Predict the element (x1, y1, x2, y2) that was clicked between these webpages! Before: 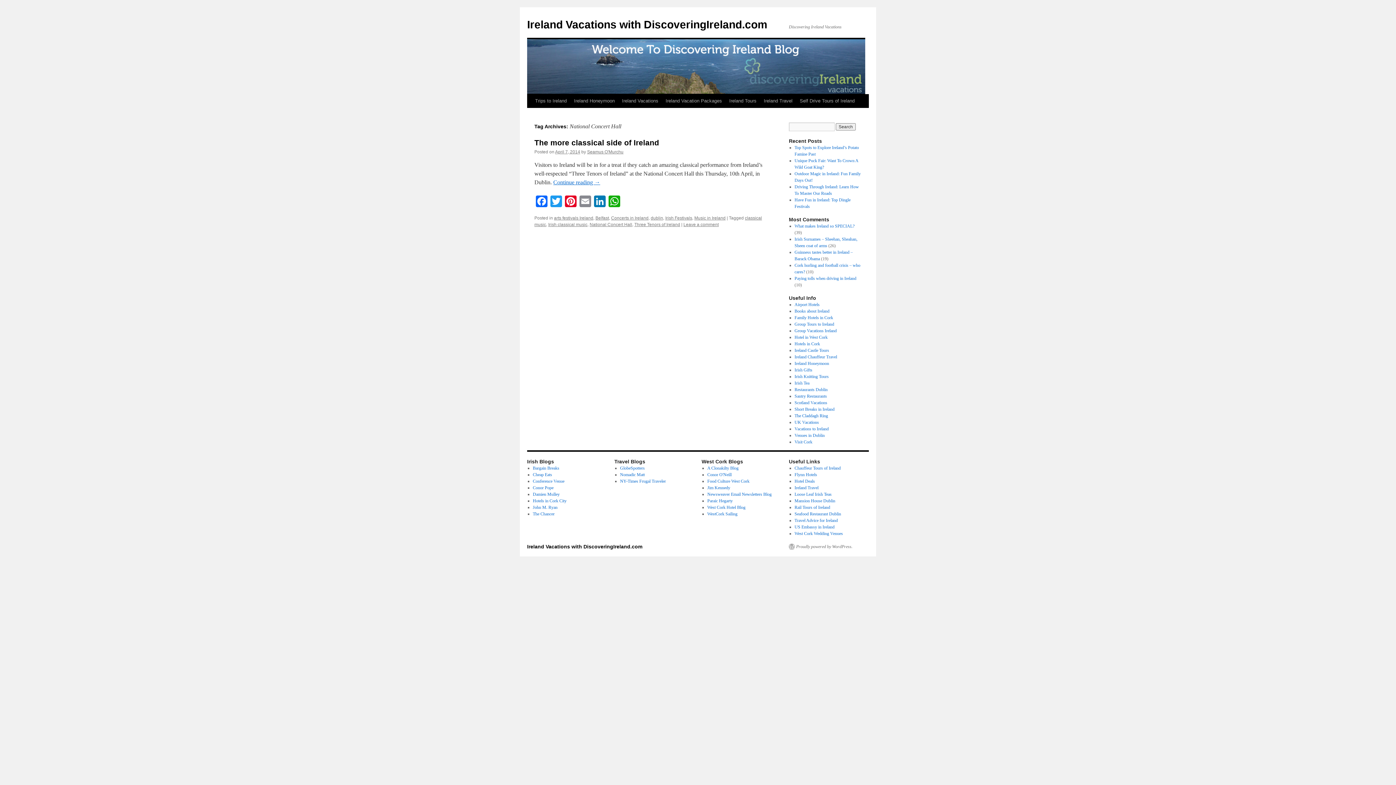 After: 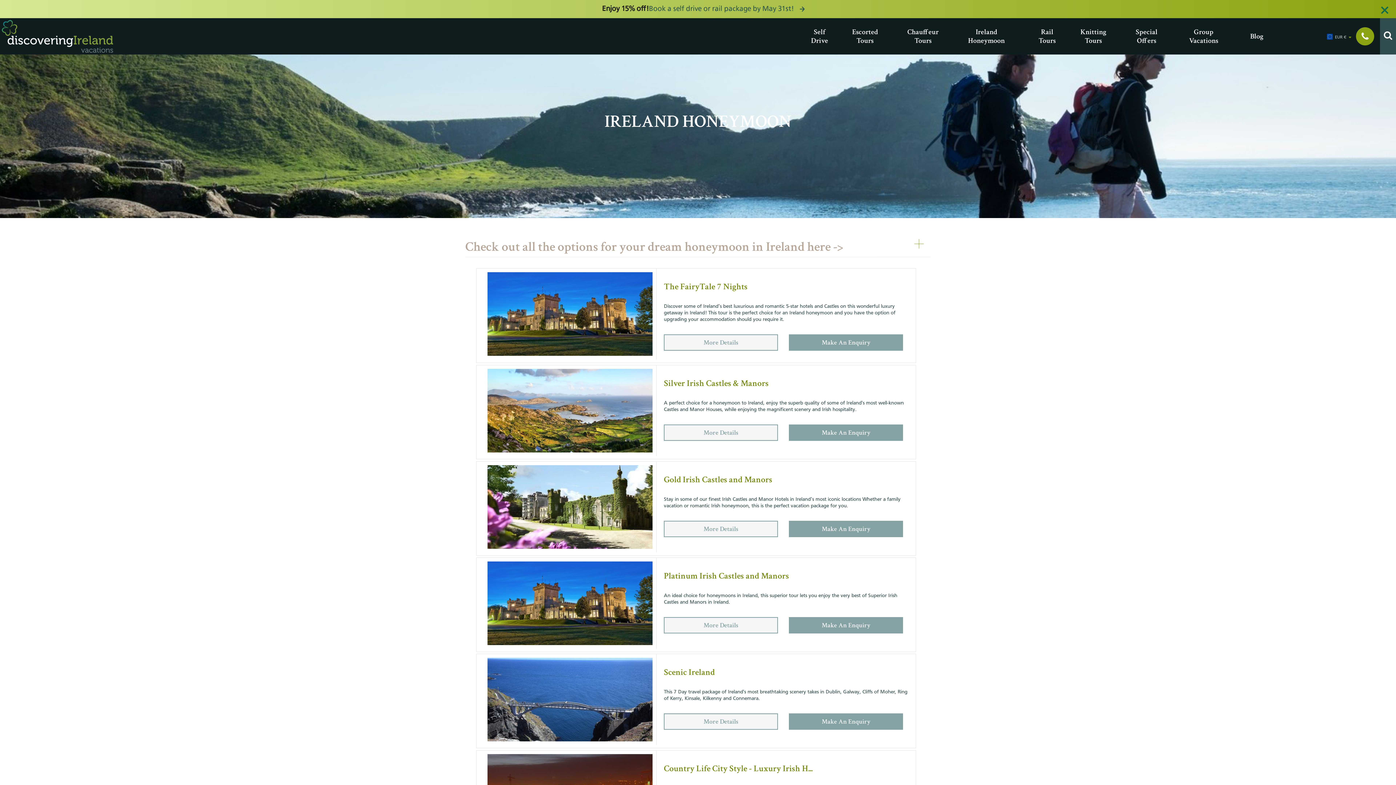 Action: bbox: (794, 361, 829, 366) label: Ireland Honeymoon